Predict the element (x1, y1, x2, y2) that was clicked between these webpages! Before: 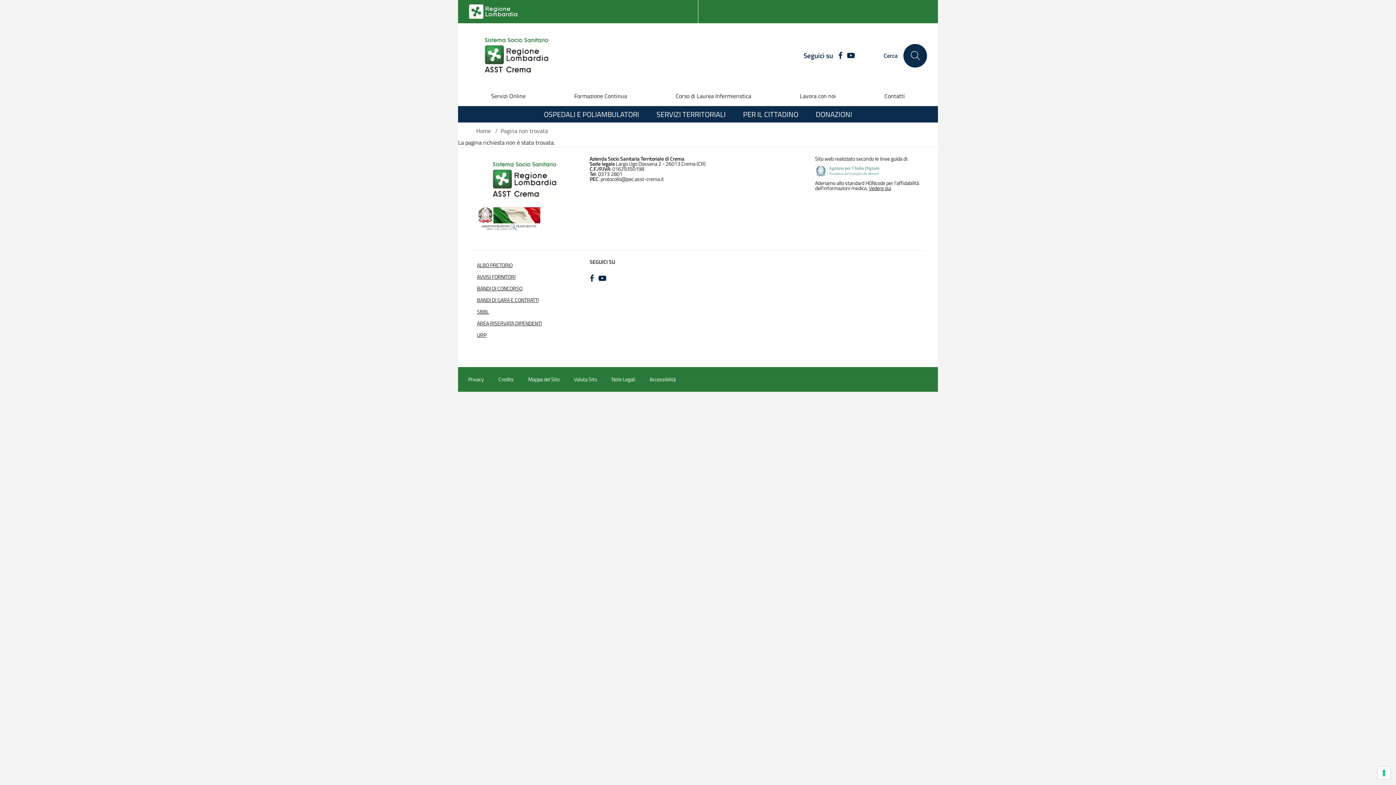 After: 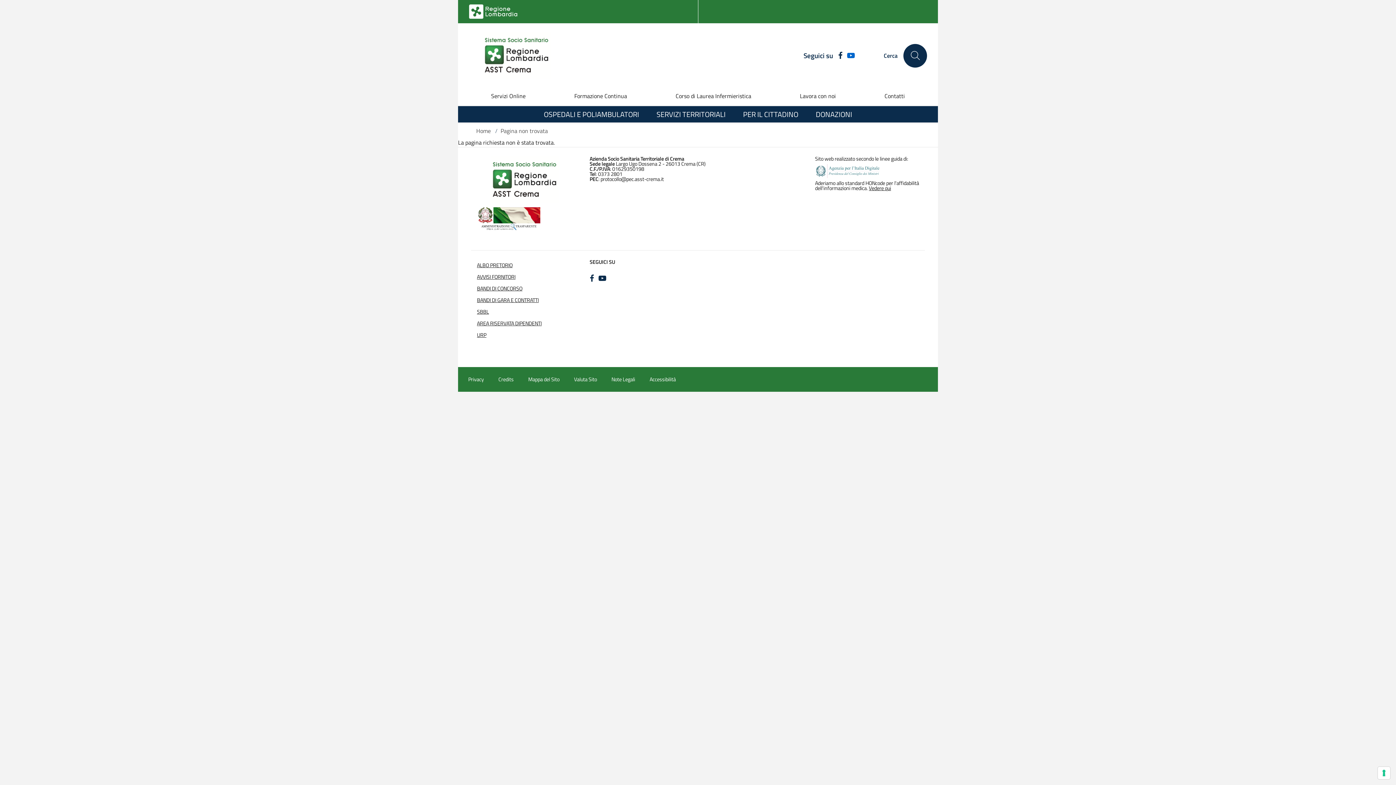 Action: label: YOUTUBE bbox: (847, 51, 854, 60)